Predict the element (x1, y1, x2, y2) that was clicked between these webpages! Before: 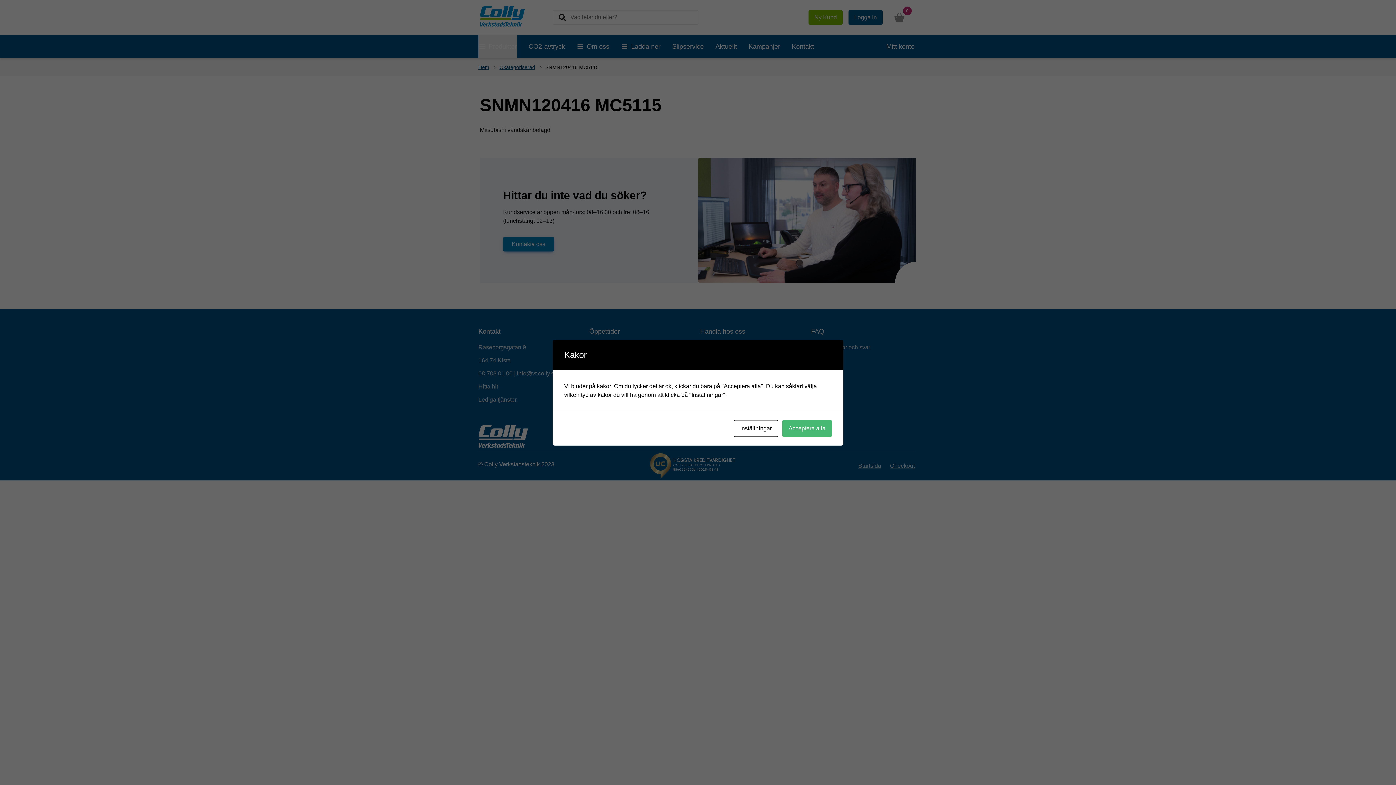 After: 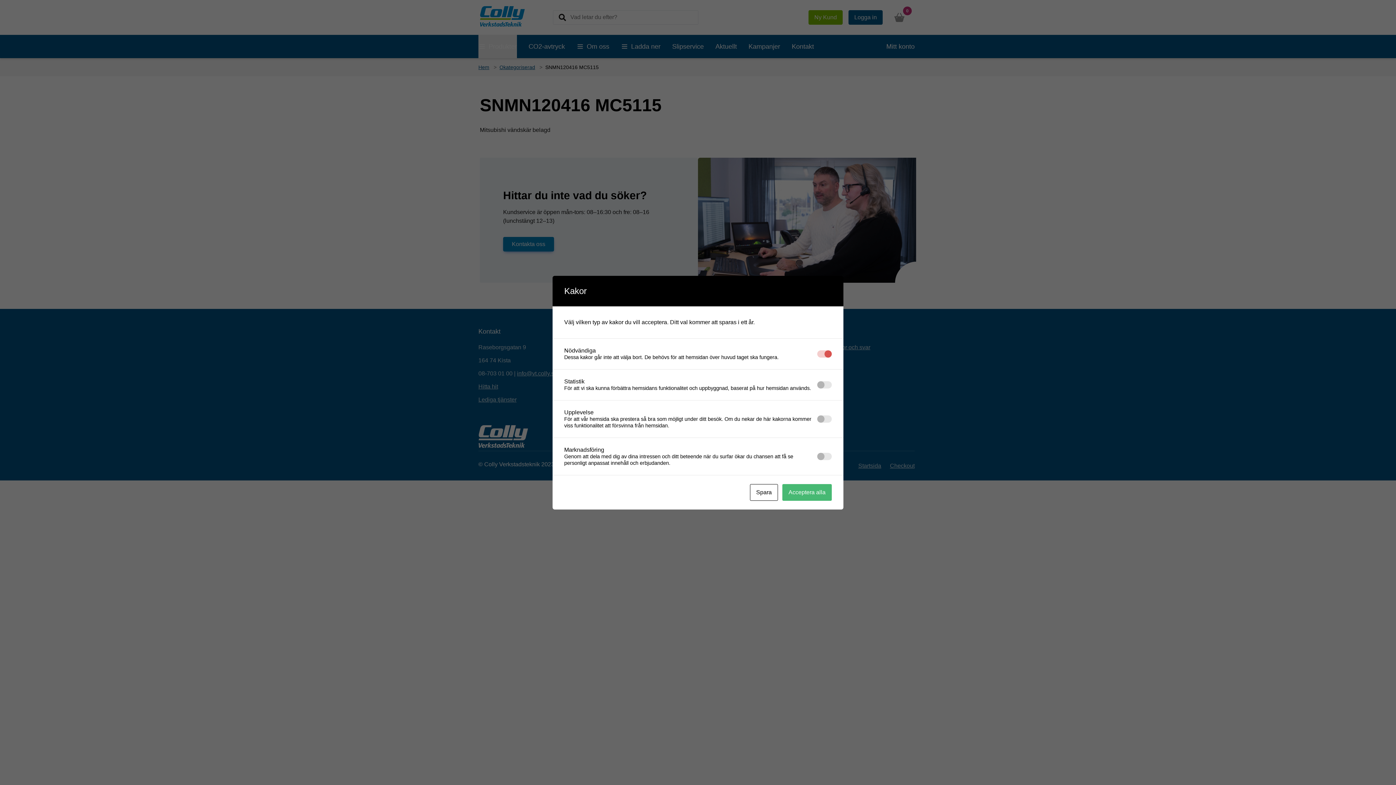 Action: label: Inställningar bbox: (734, 420, 778, 436)